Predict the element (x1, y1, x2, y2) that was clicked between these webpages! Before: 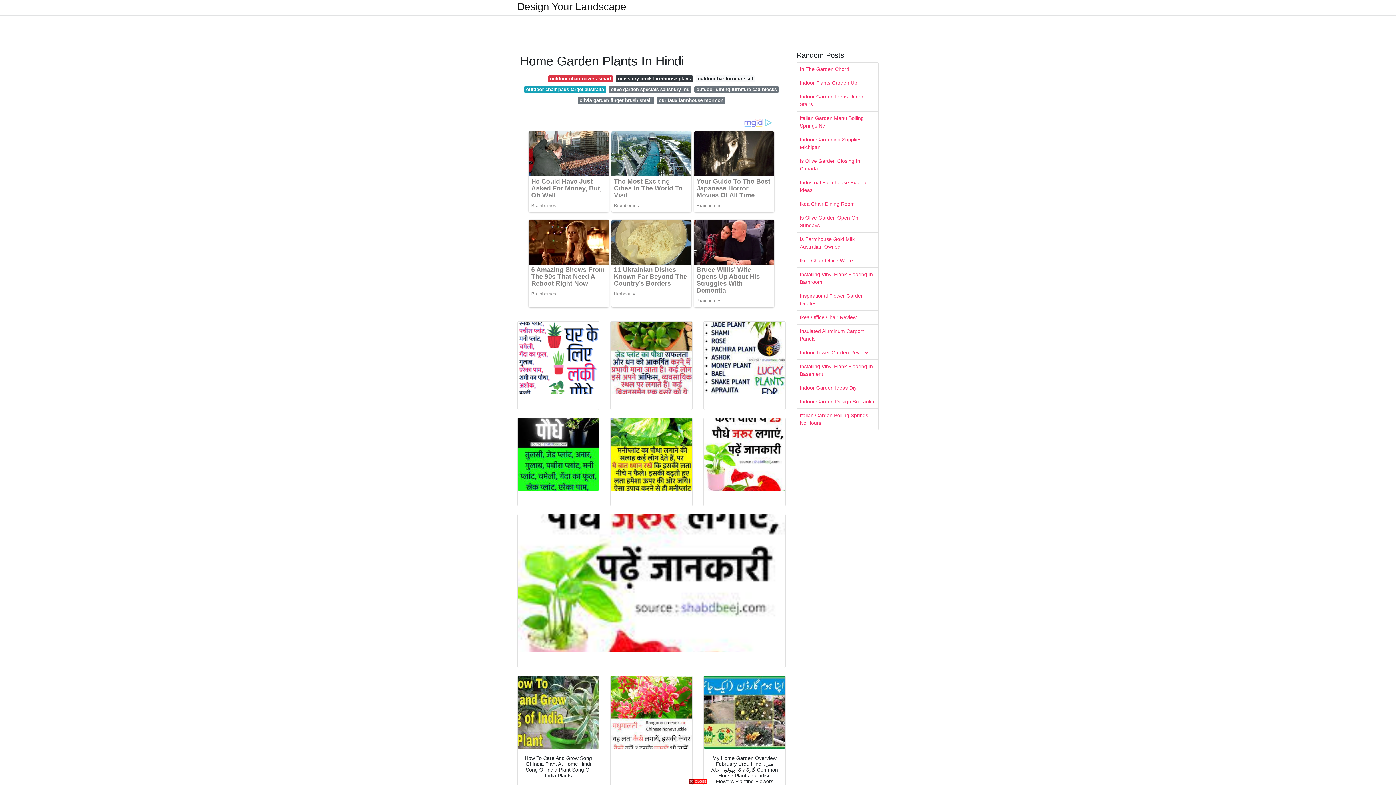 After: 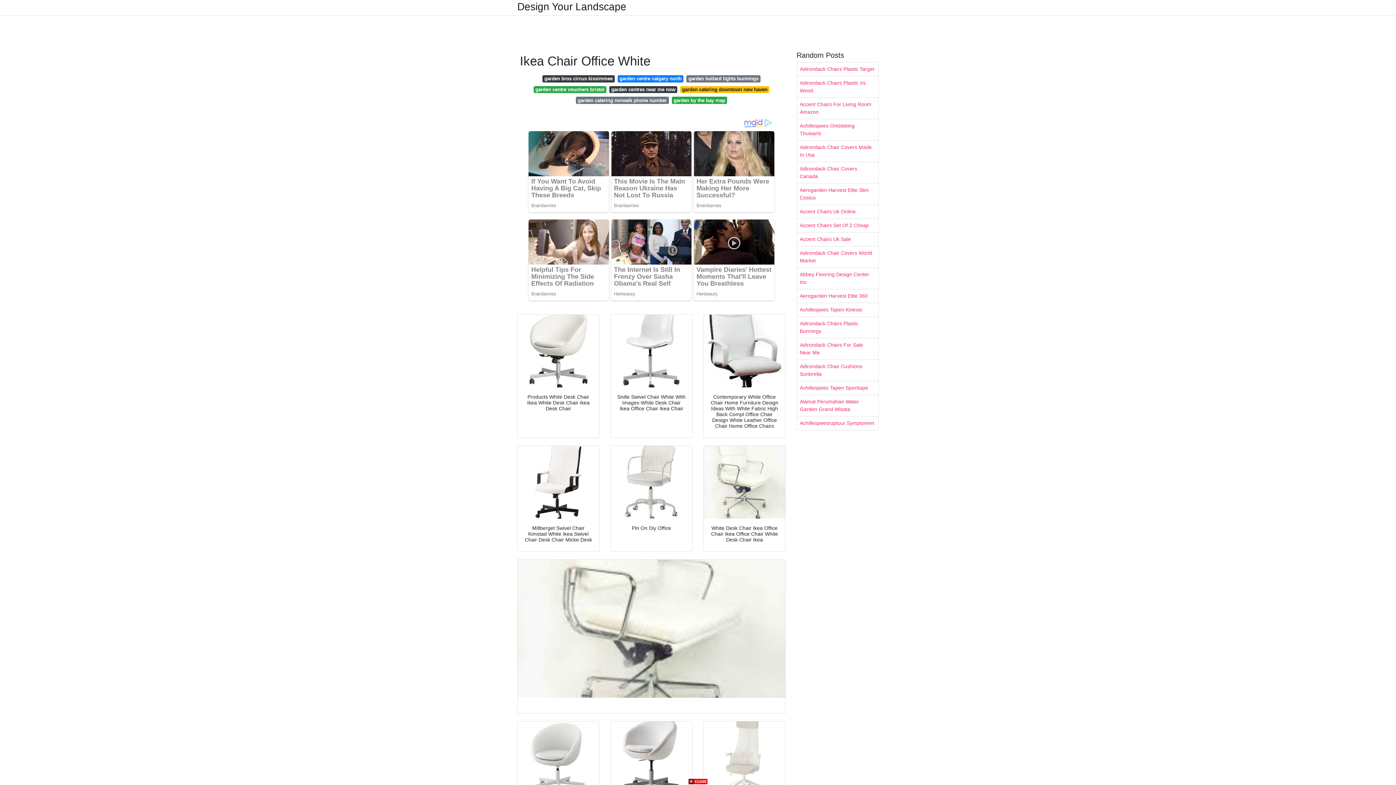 Action: label: Ikea Chair Office White bbox: (797, 254, 878, 267)